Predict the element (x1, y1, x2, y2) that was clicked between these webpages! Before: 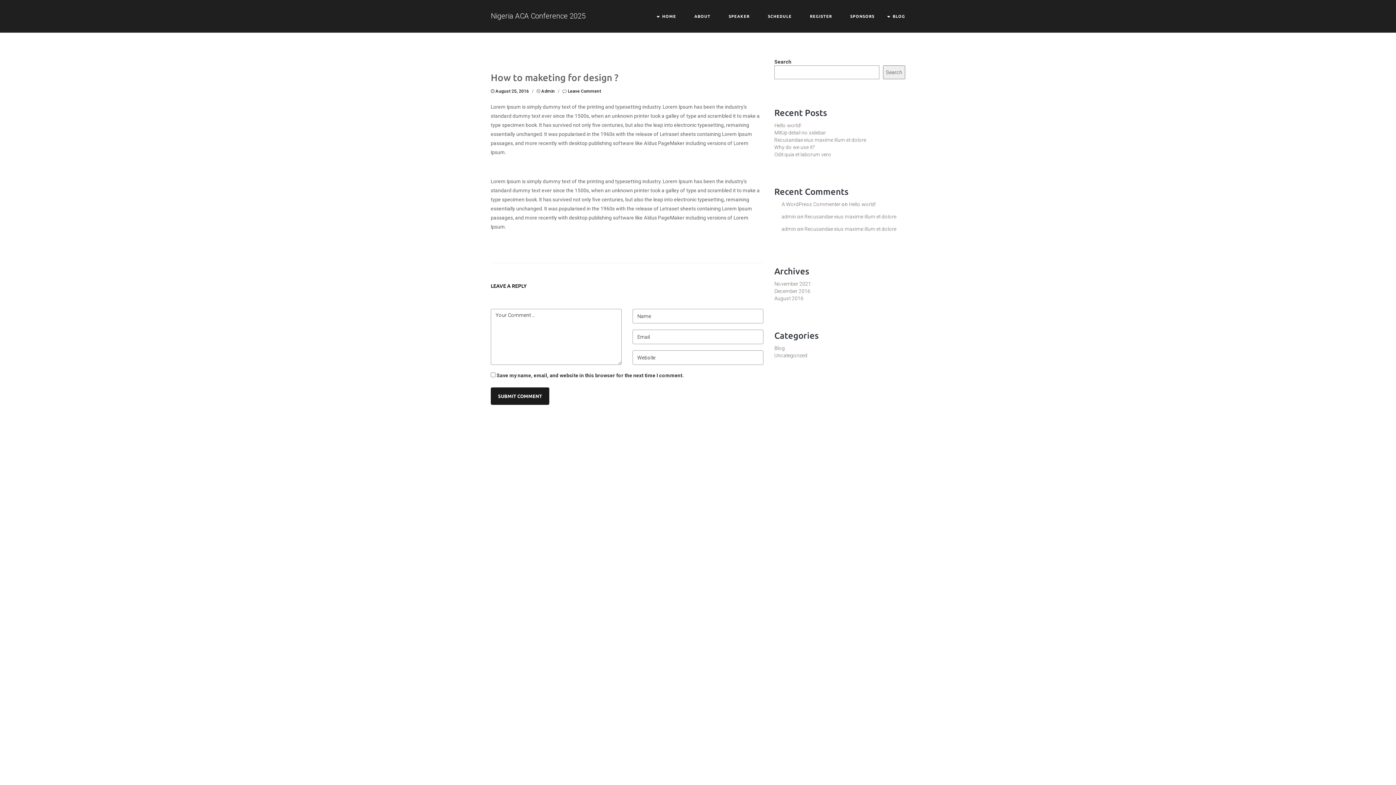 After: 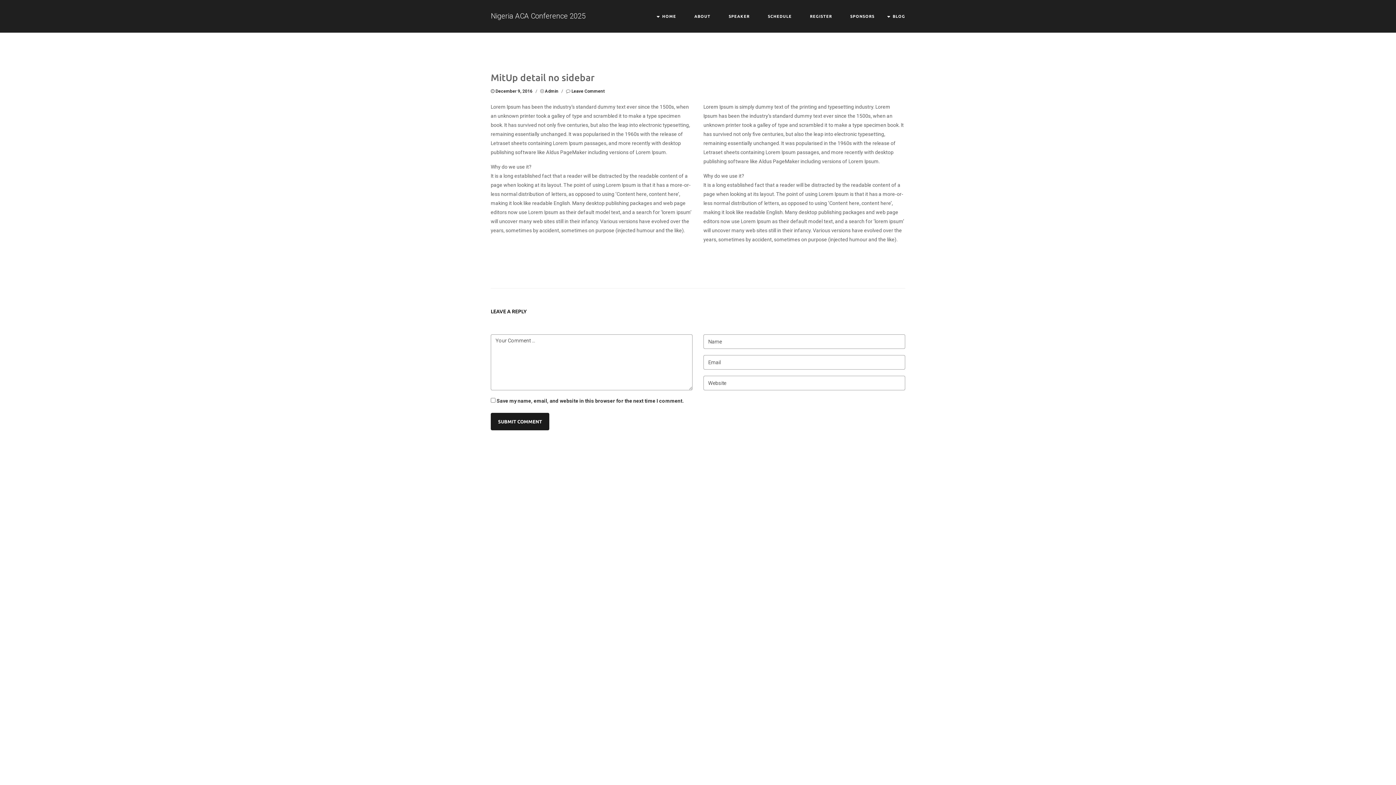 Action: bbox: (774, 129, 826, 135) label: MitUp detail no sidebar